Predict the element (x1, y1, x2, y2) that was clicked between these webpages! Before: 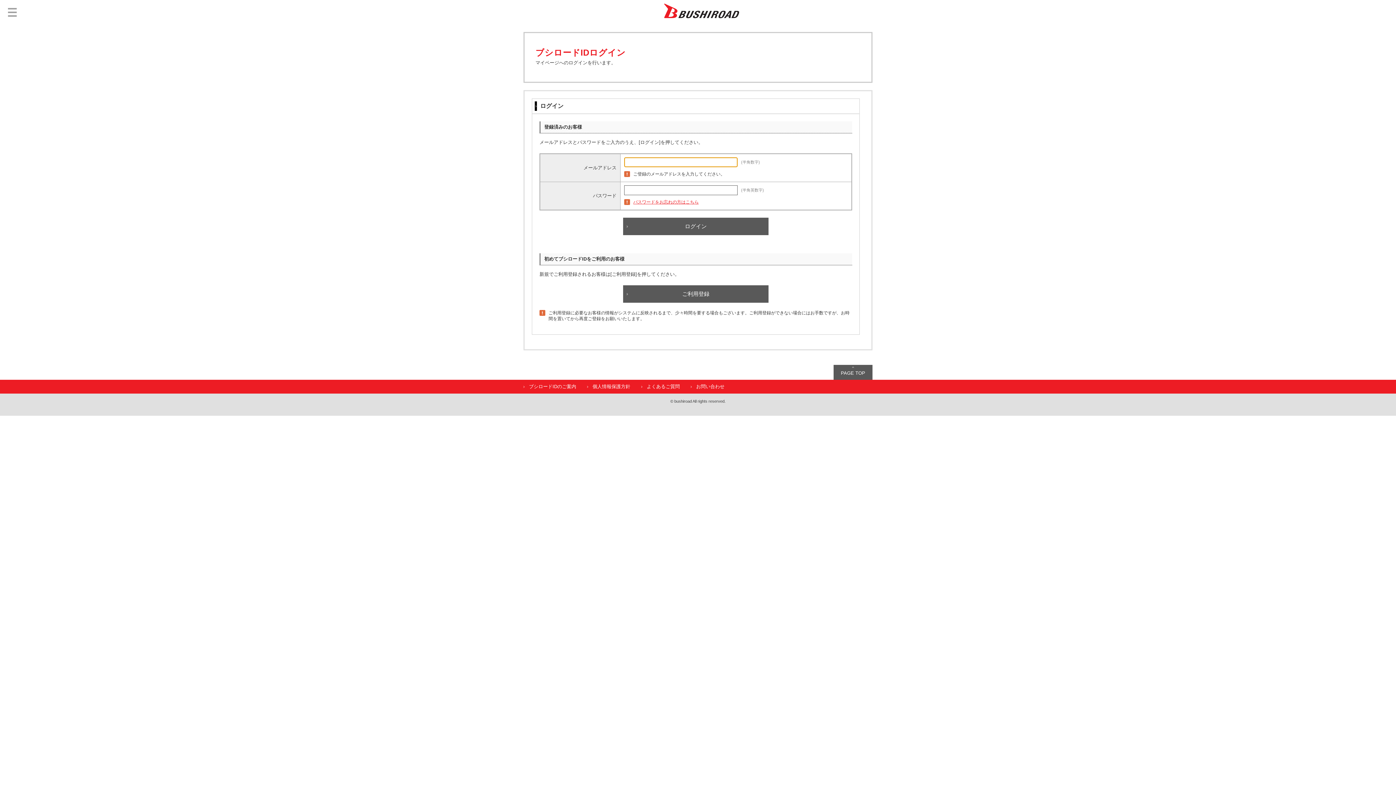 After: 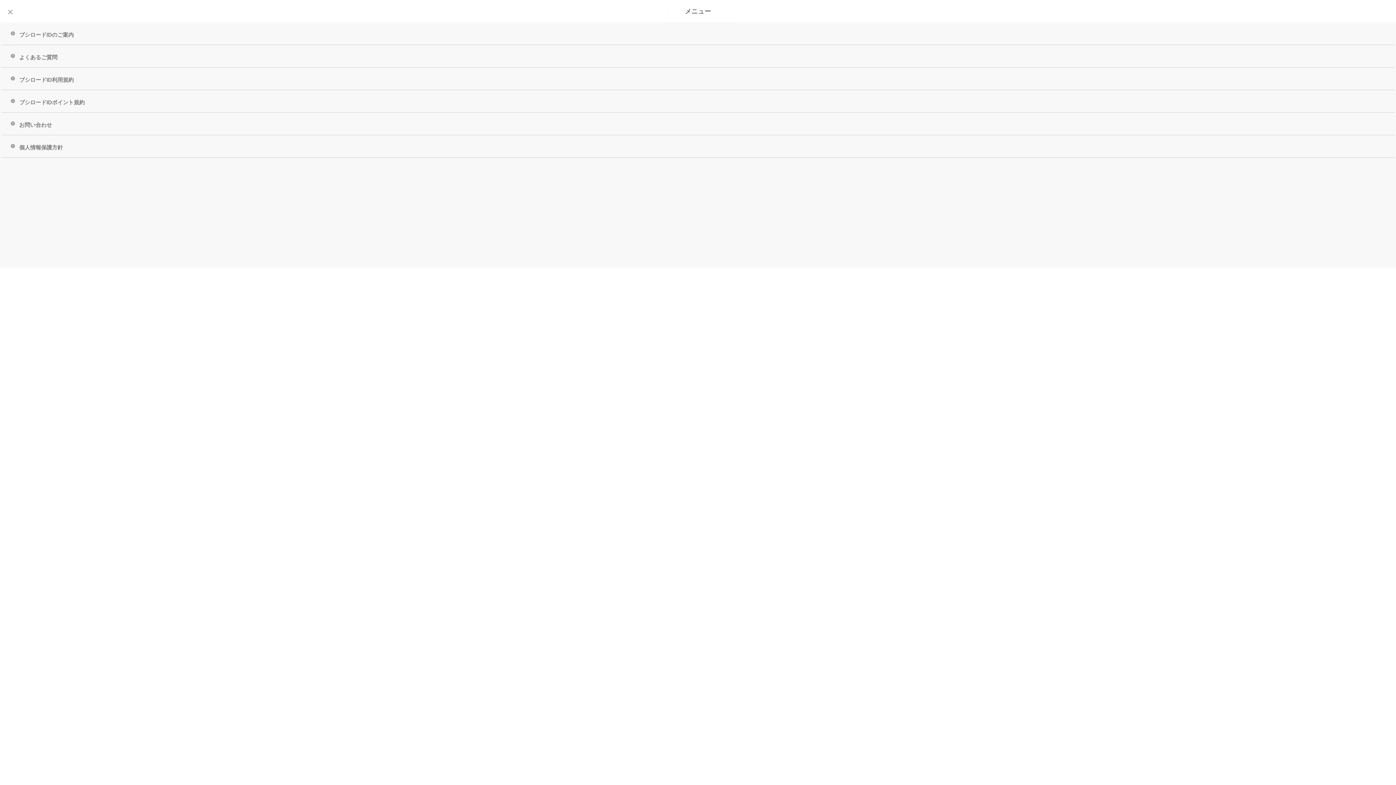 Action: bbox: (3, 3, 21, 21)